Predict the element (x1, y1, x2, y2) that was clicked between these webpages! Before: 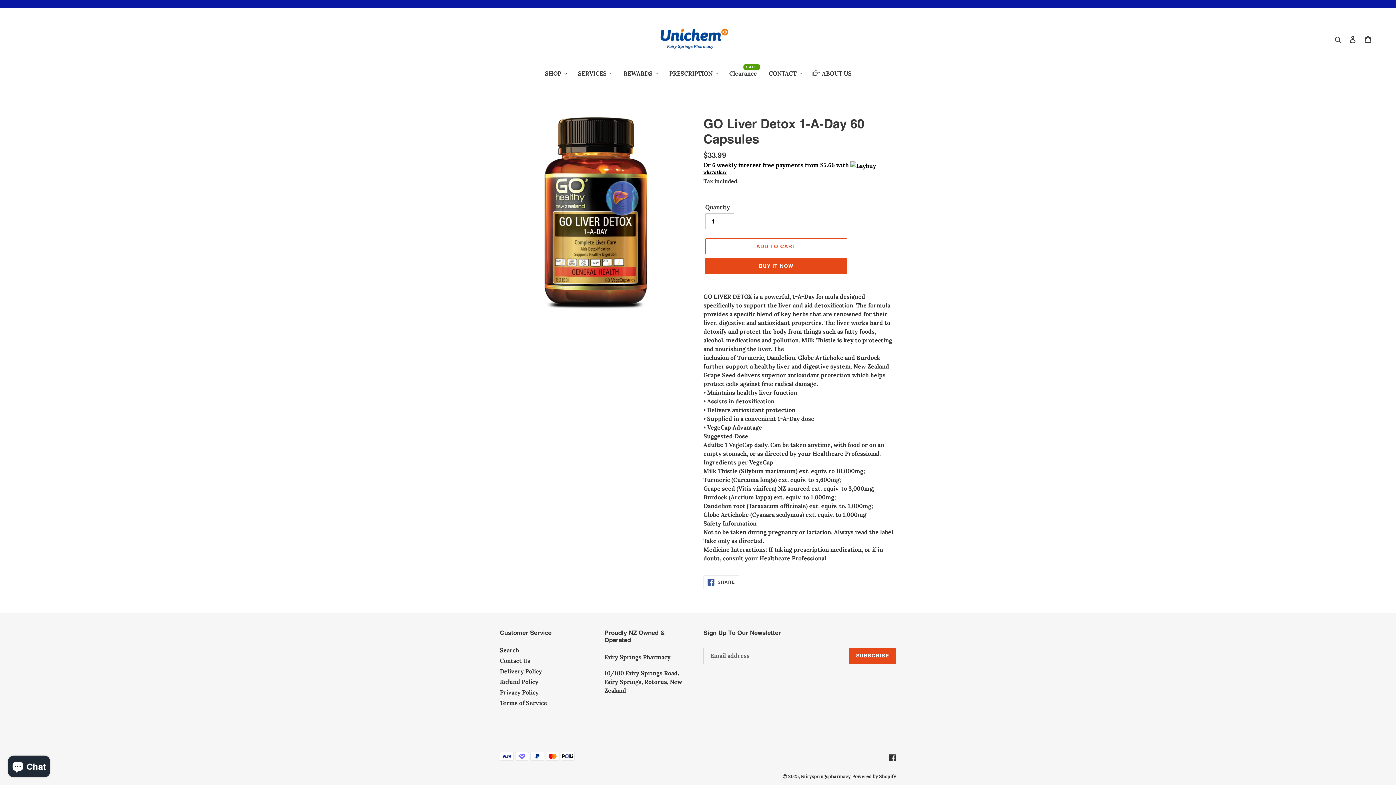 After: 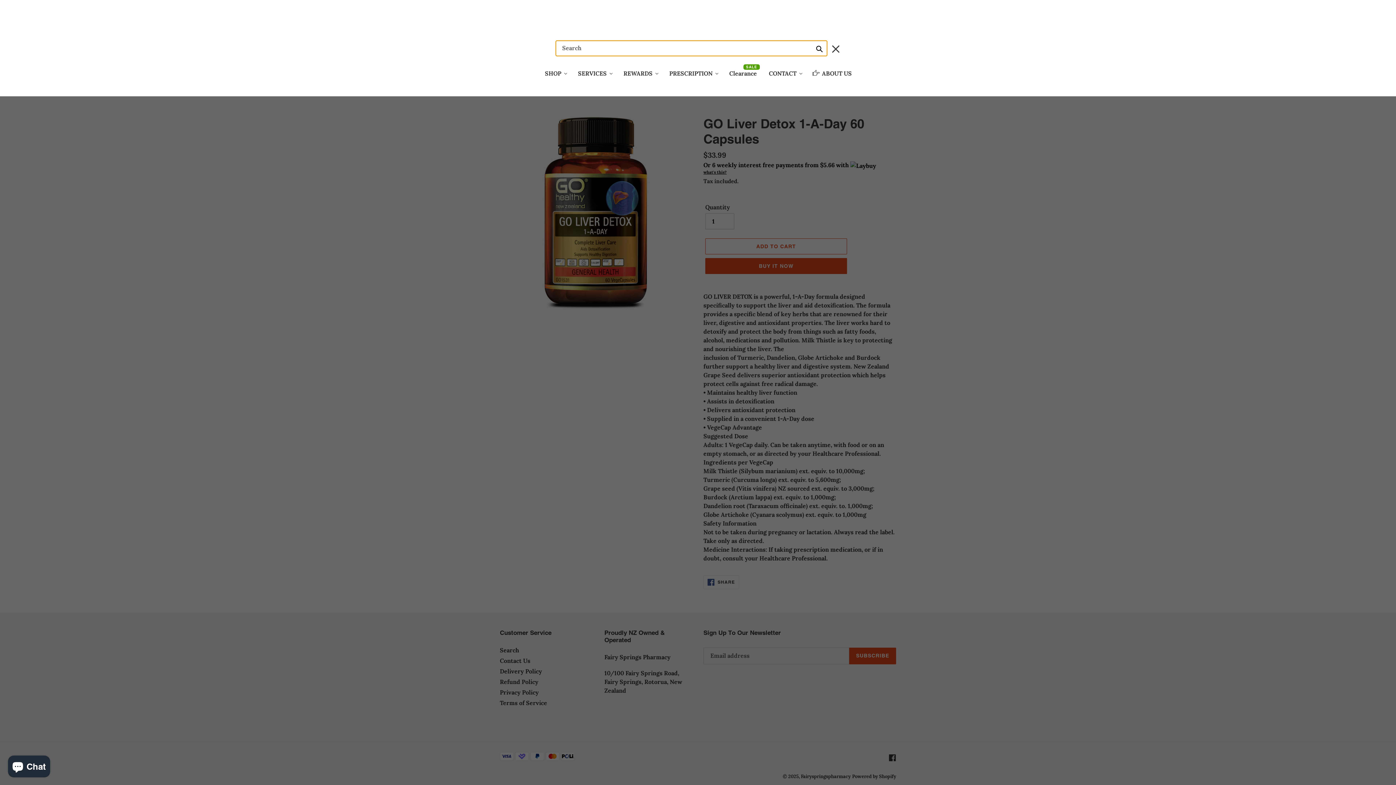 Action: label: Search bbox: (1332, 34, 1345, 43)